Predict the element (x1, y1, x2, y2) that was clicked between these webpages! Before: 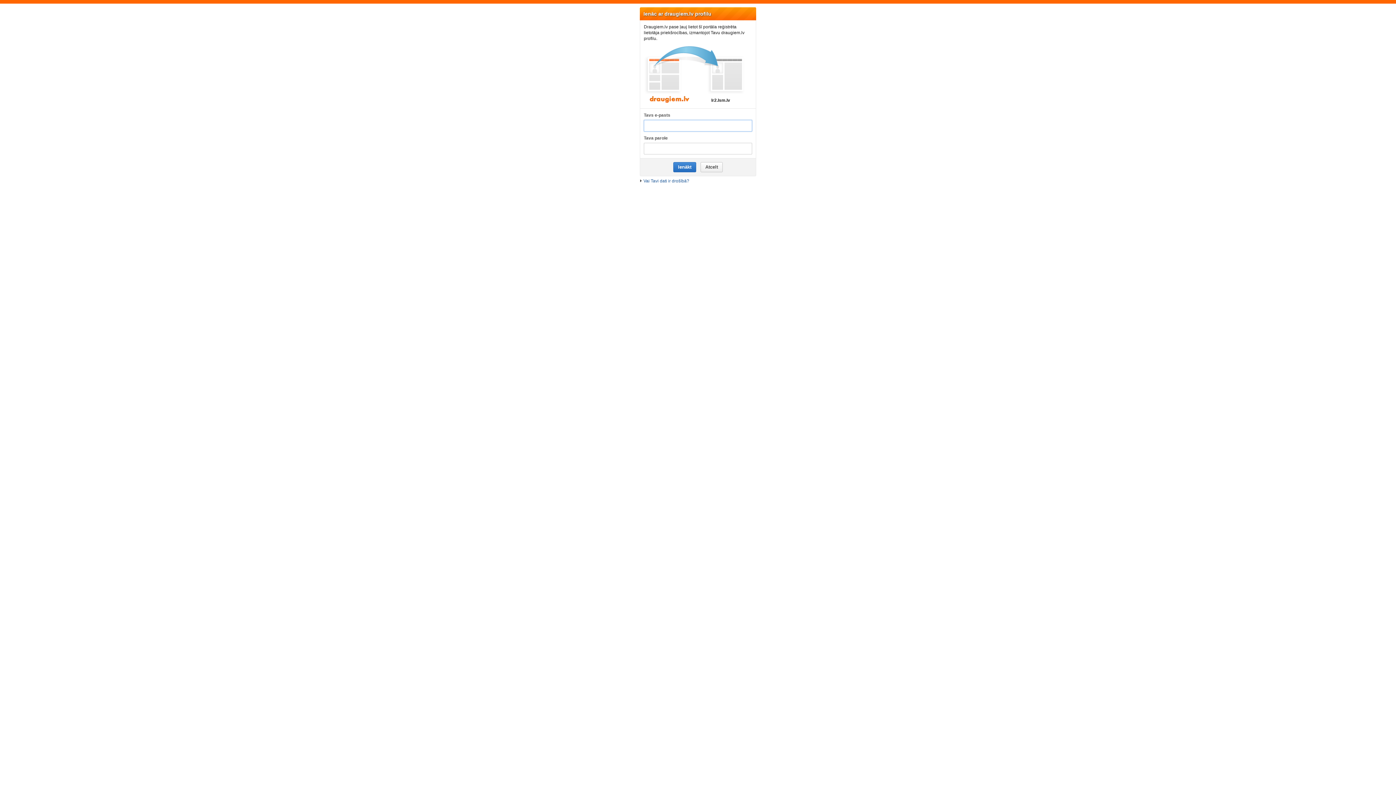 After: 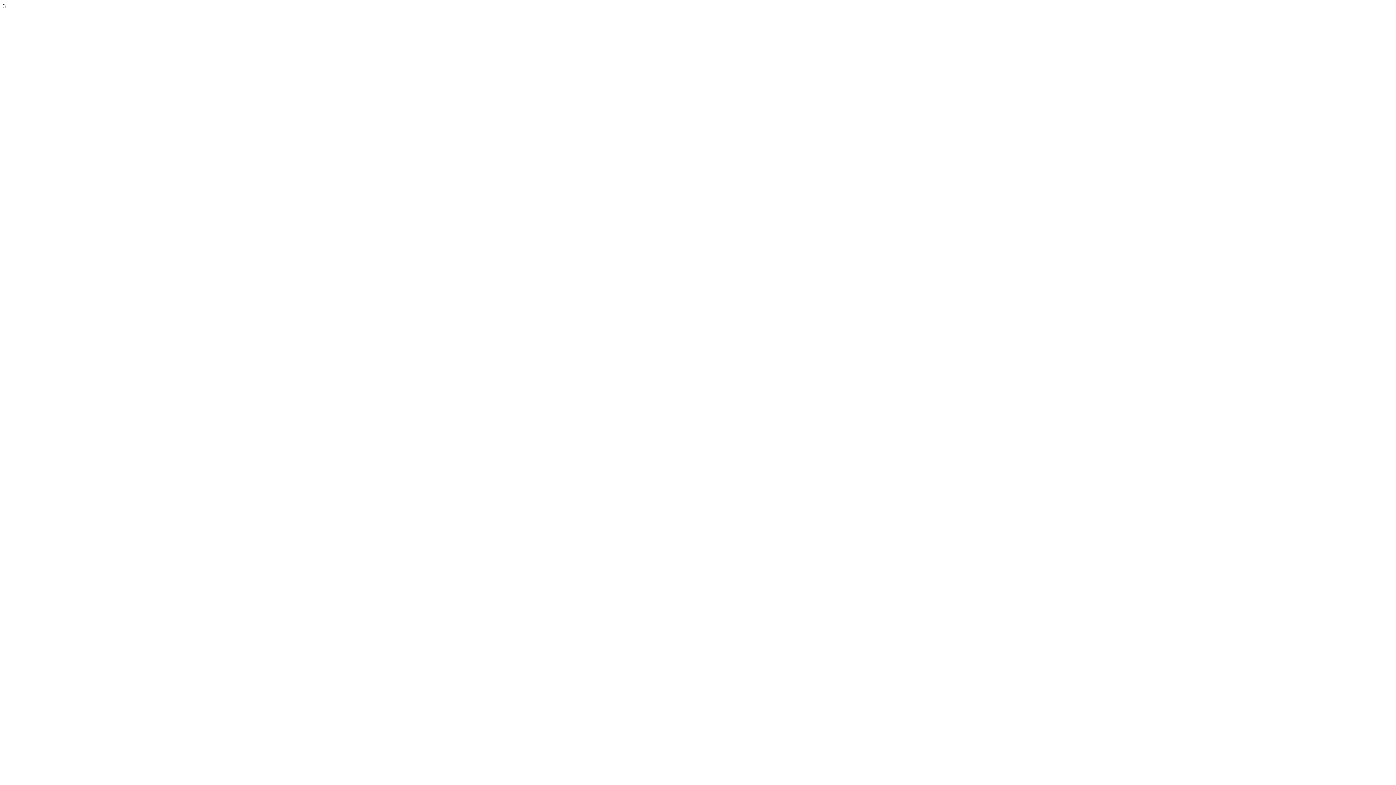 Action: label: Atcelt bbox: (701, 162, 722, 172)